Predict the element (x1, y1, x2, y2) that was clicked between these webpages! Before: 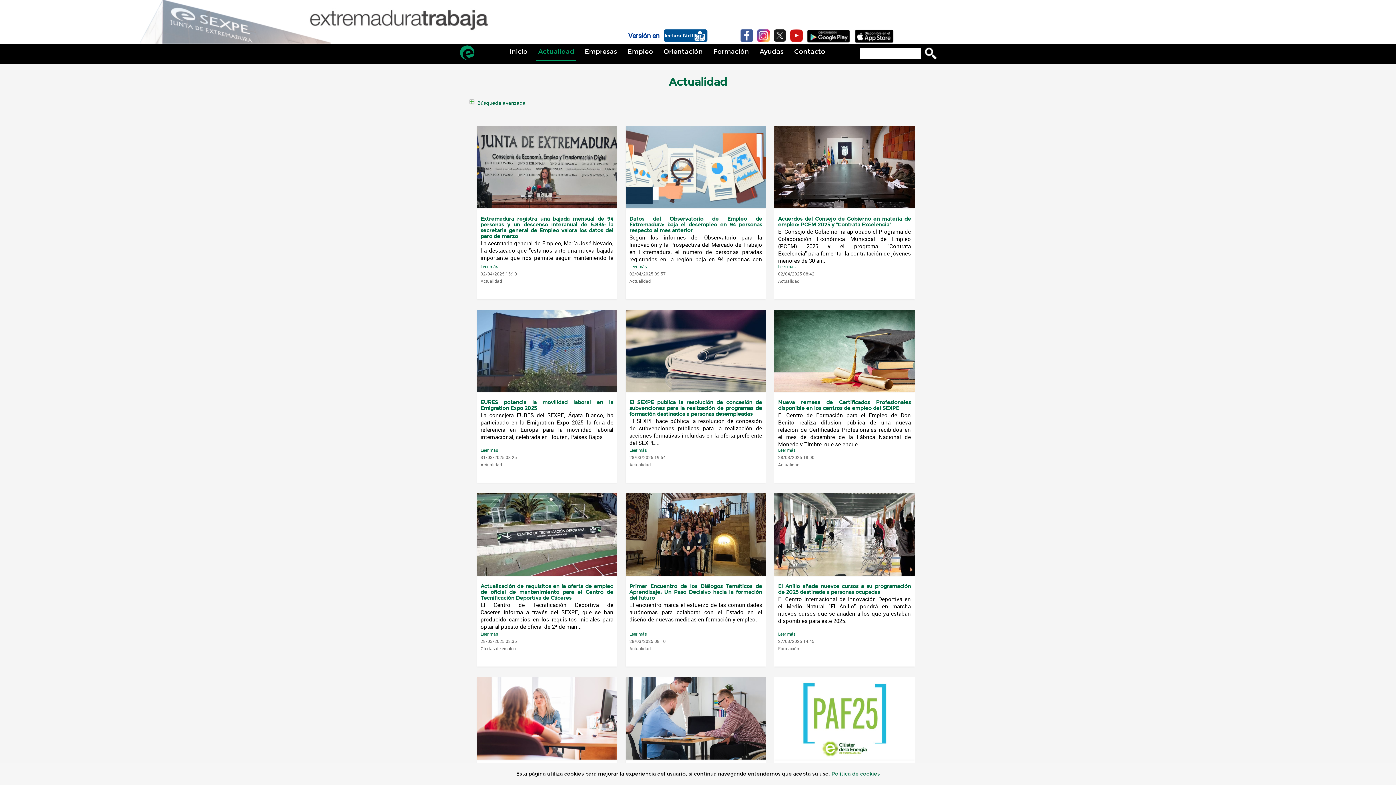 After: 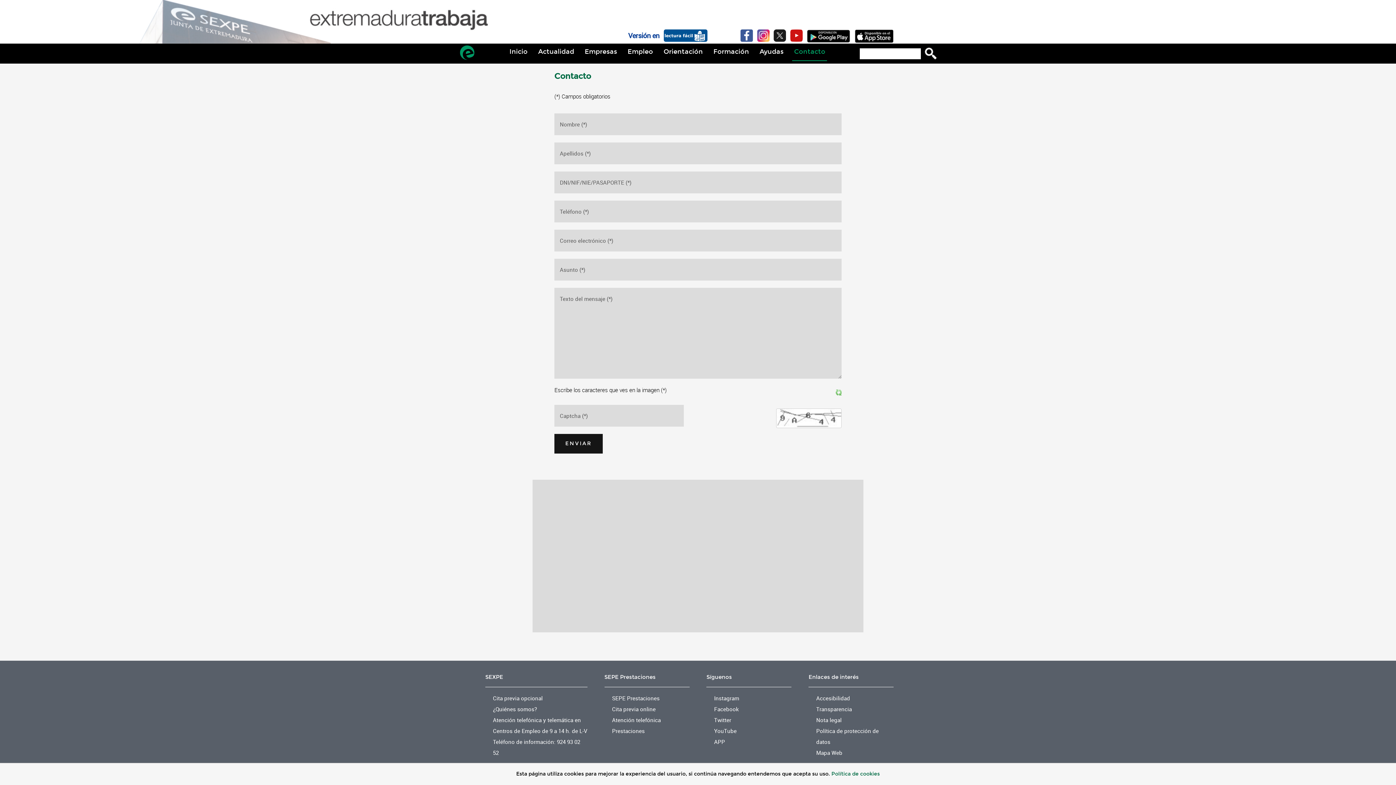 Action: label: Contacto bbox: (792, 45, 827, 61)